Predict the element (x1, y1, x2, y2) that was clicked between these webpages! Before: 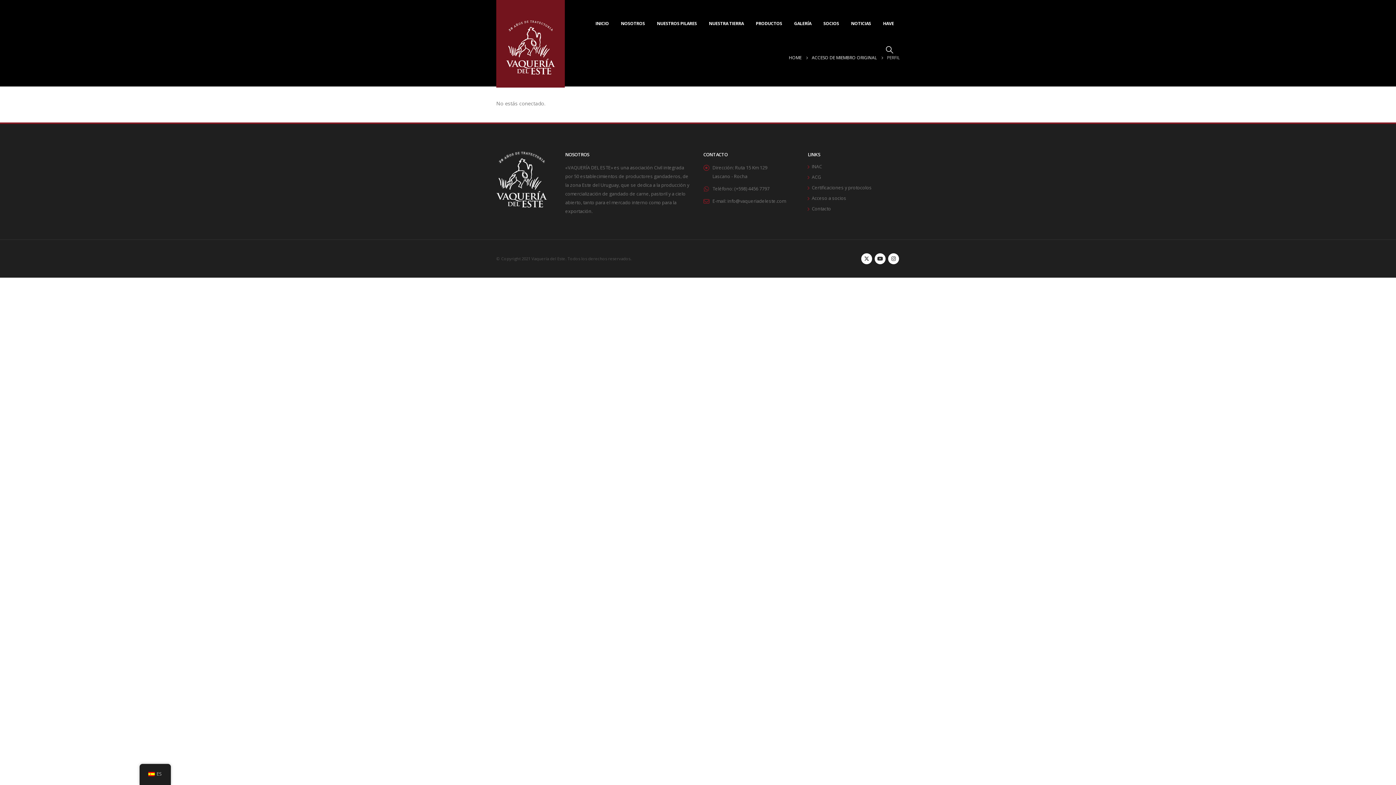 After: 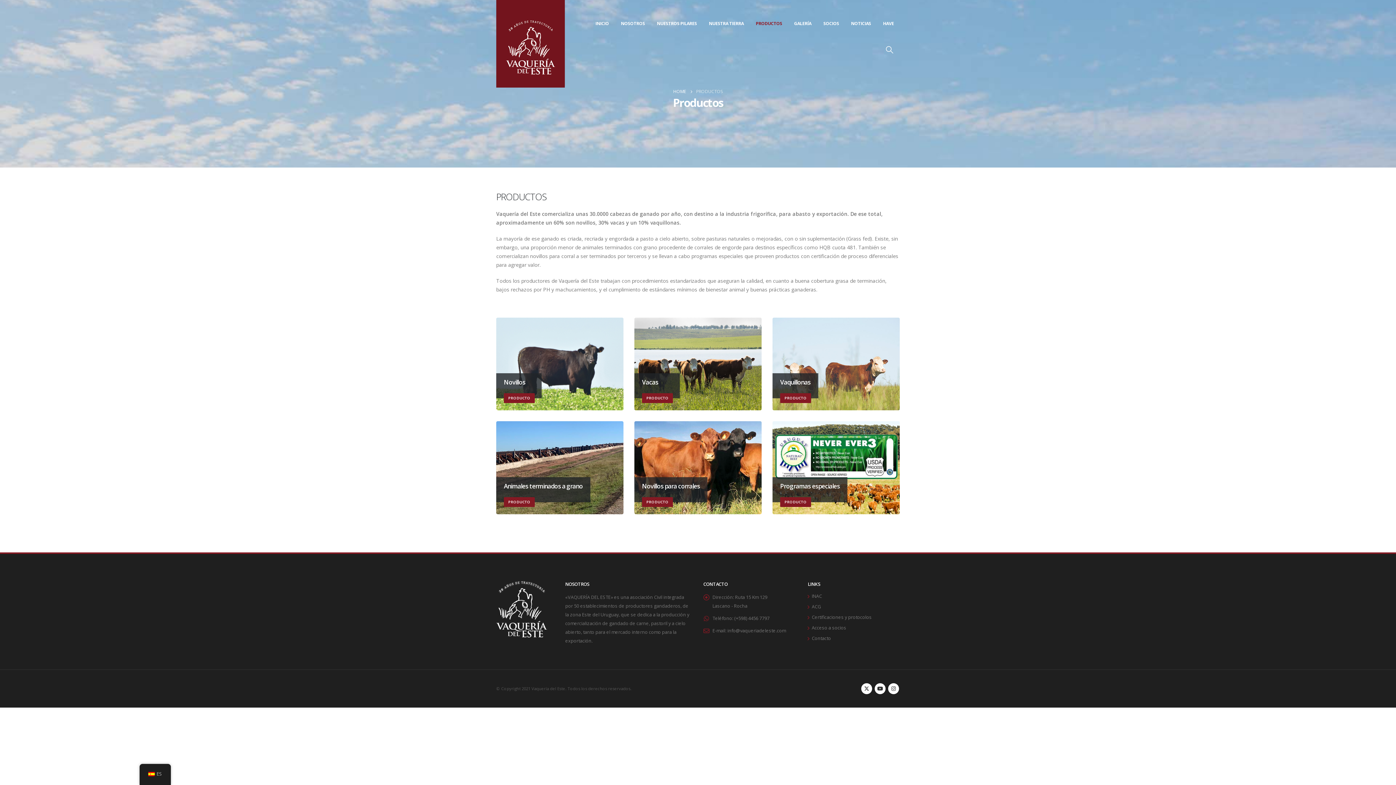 Action: label: PRODUCTOS bbox: (750, 20, 788, 45)